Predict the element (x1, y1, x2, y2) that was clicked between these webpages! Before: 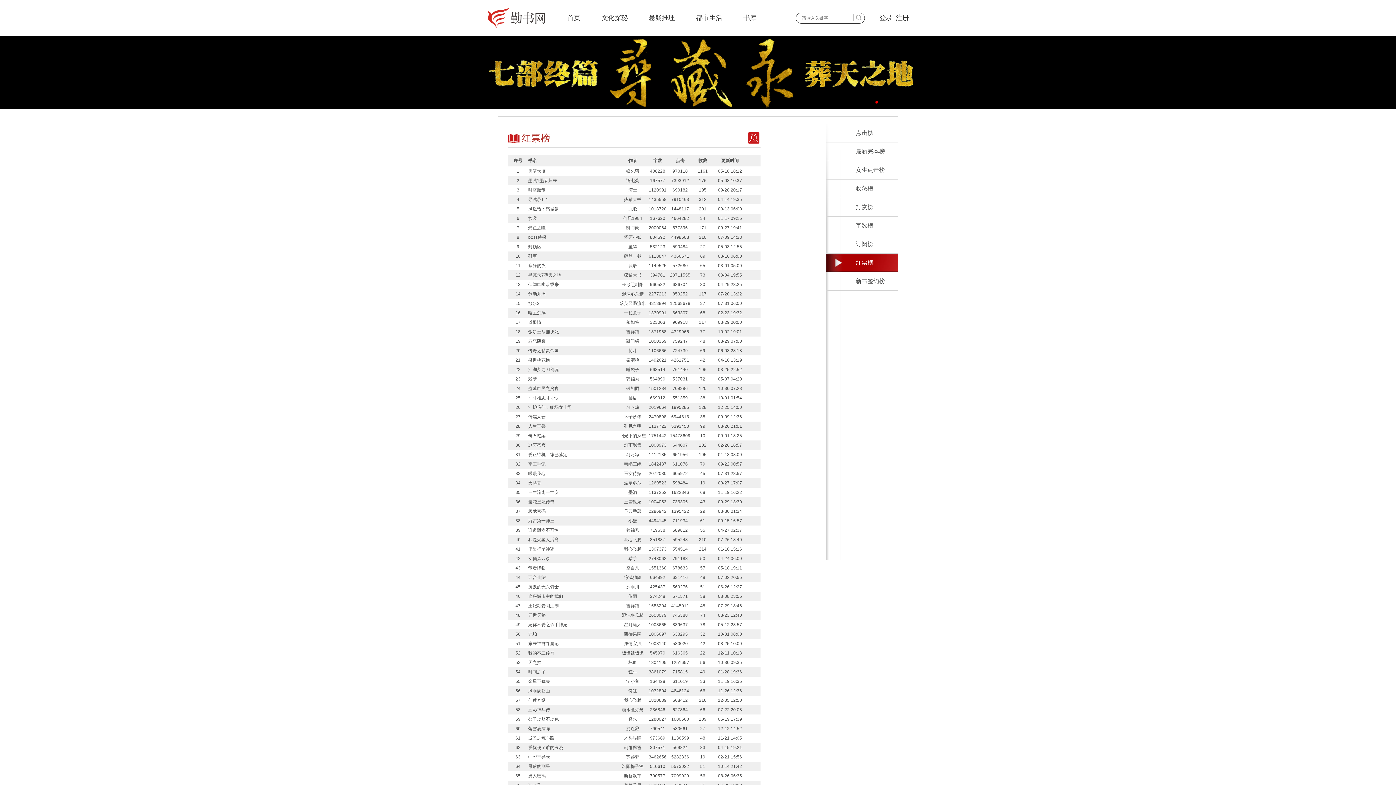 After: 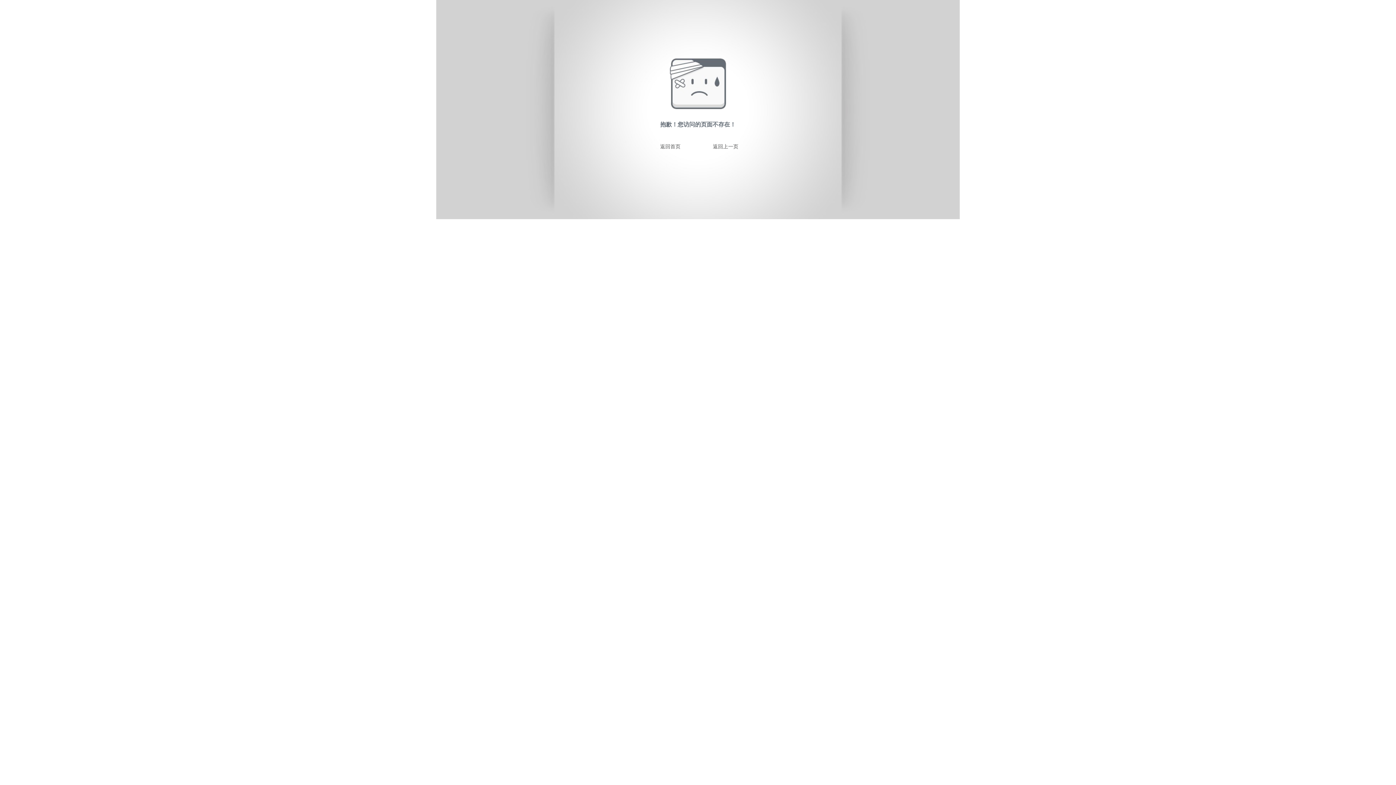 Action: bbox: (826, 198, 898, 216) label: 打赏榜